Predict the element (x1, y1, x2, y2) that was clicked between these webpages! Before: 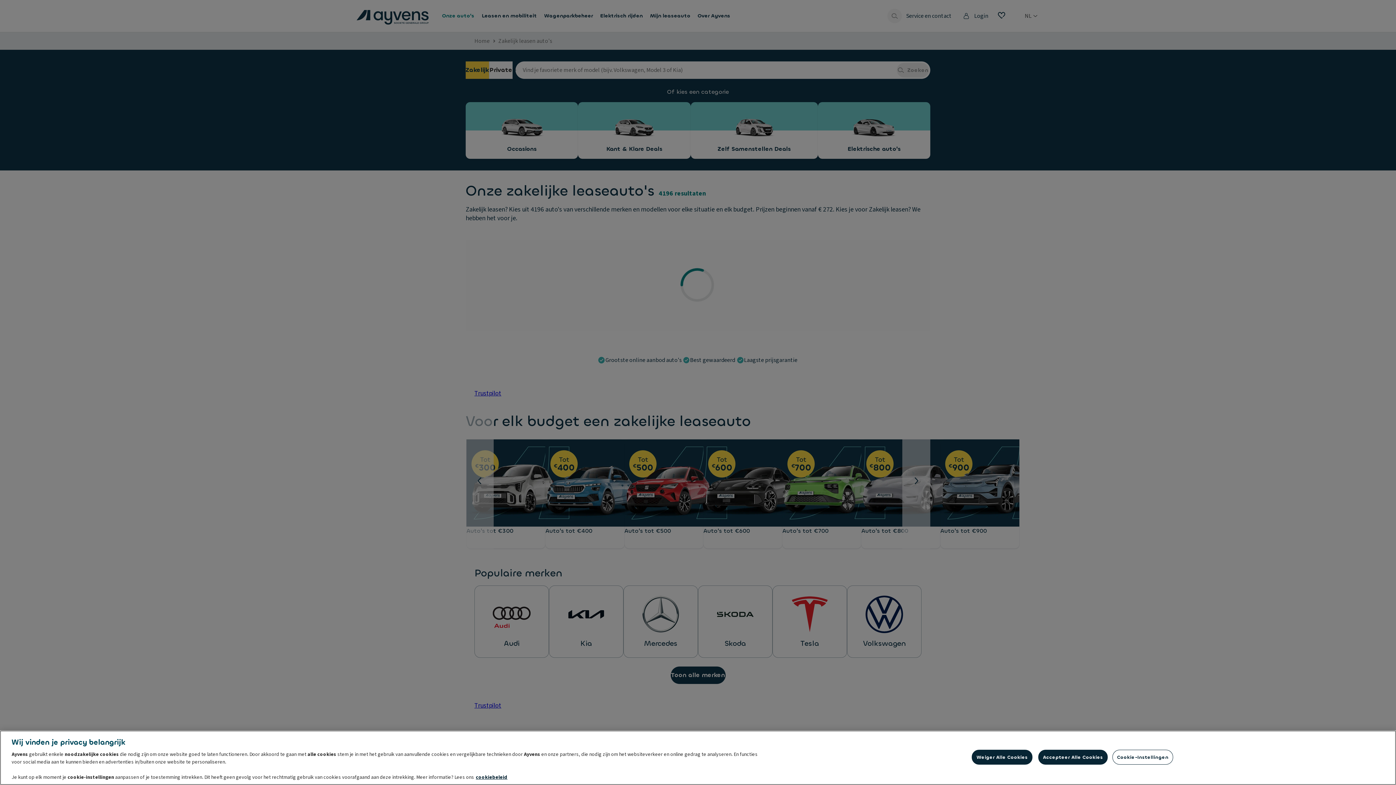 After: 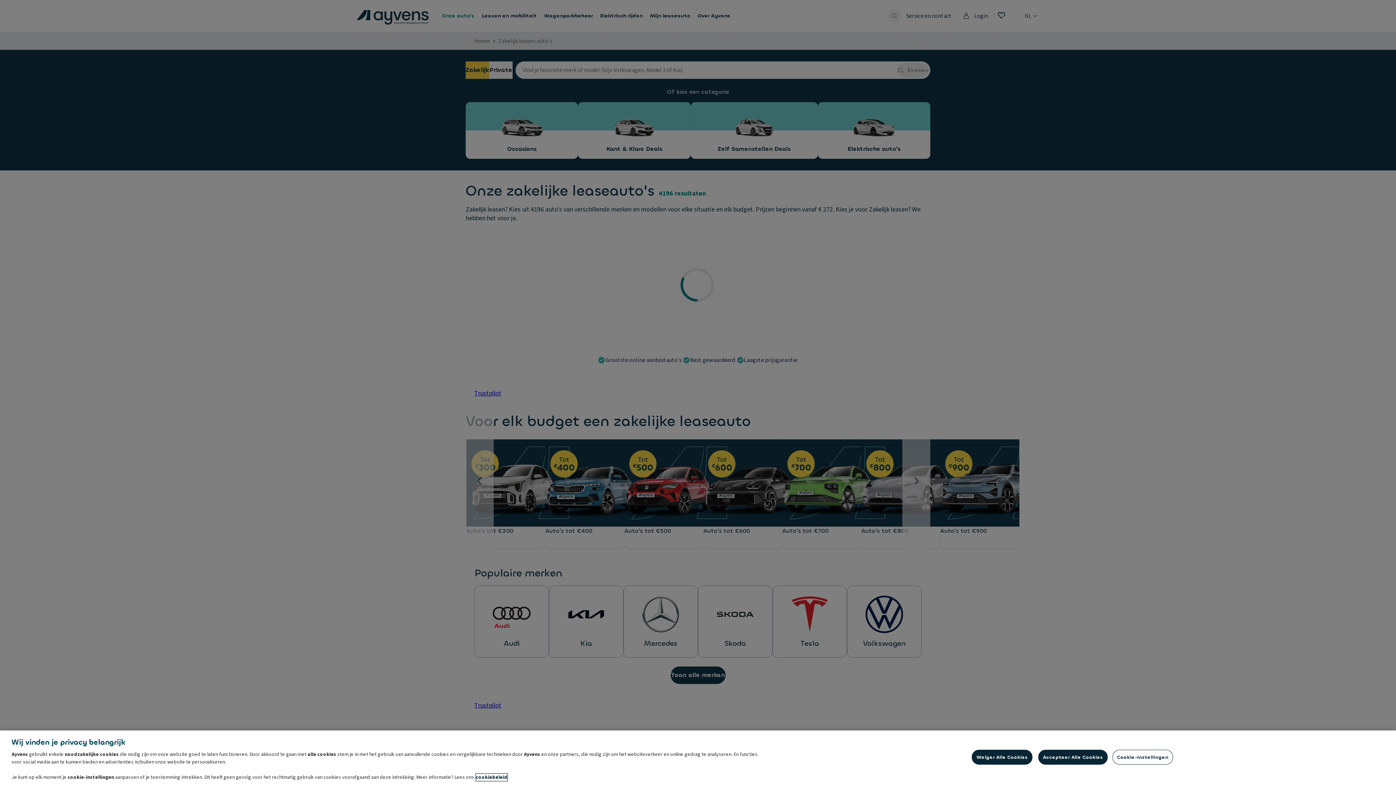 Action: label: Meer informatie over uw privacy, opent in een nieuw tabblad bbox: (476, 774, 507, 781)